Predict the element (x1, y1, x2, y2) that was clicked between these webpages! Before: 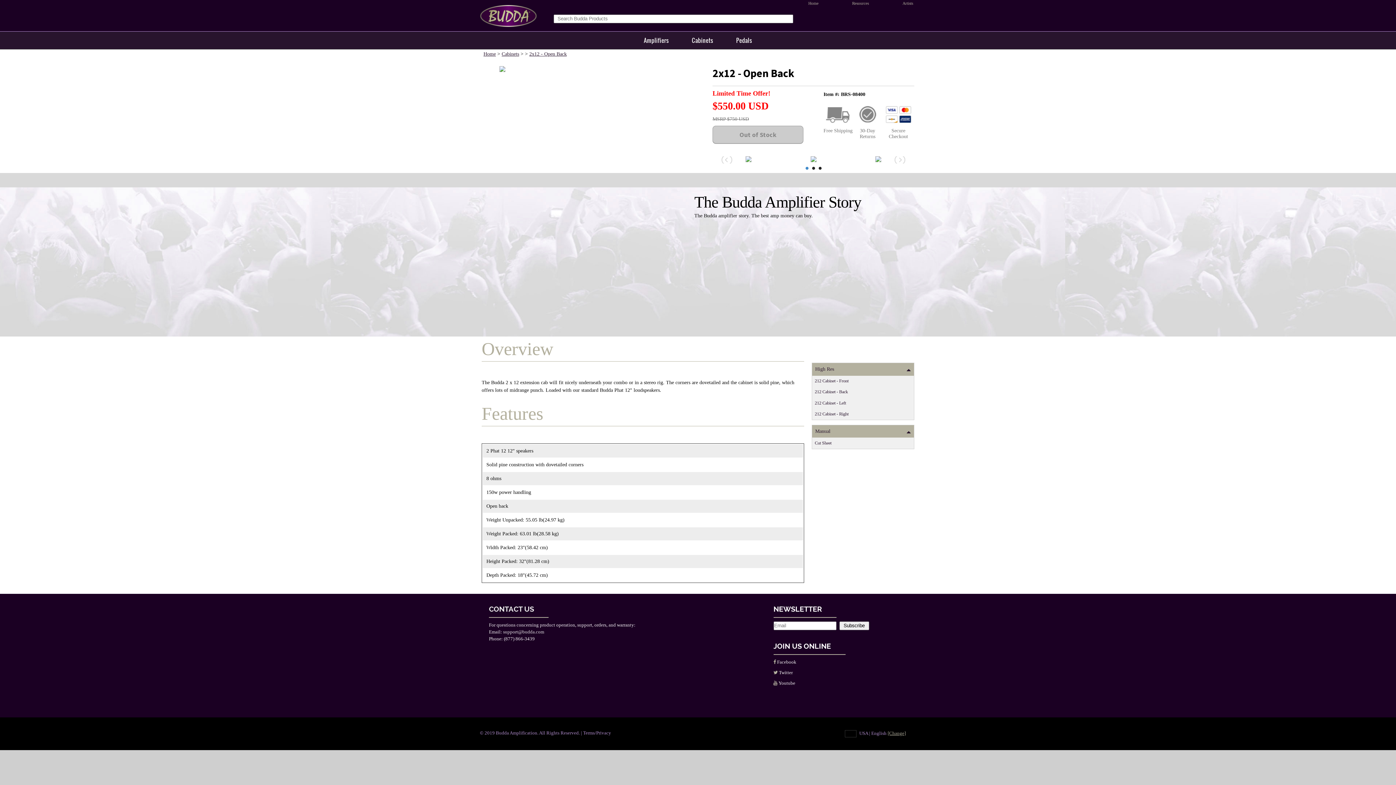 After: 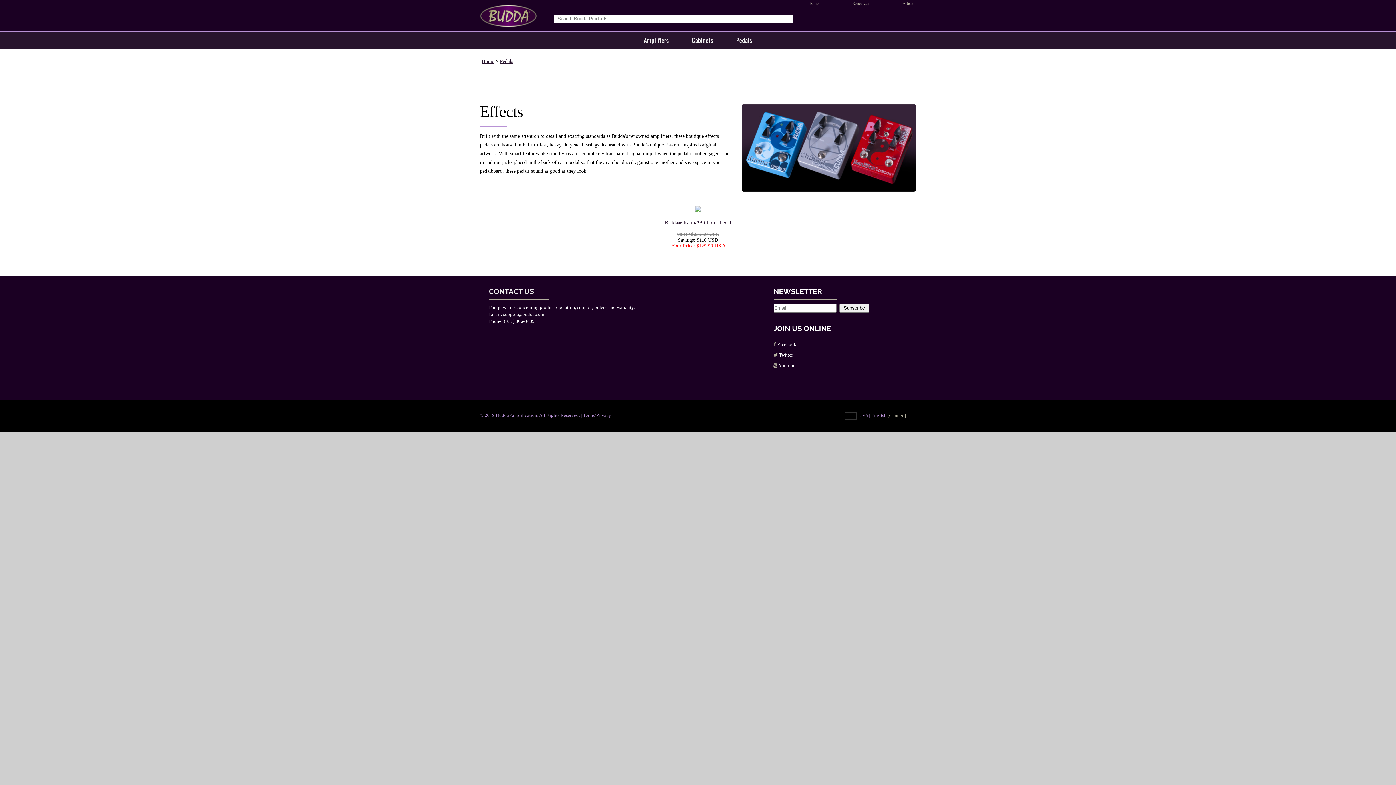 Action: label: Pedals bbox: (734, 31, 754, 49)